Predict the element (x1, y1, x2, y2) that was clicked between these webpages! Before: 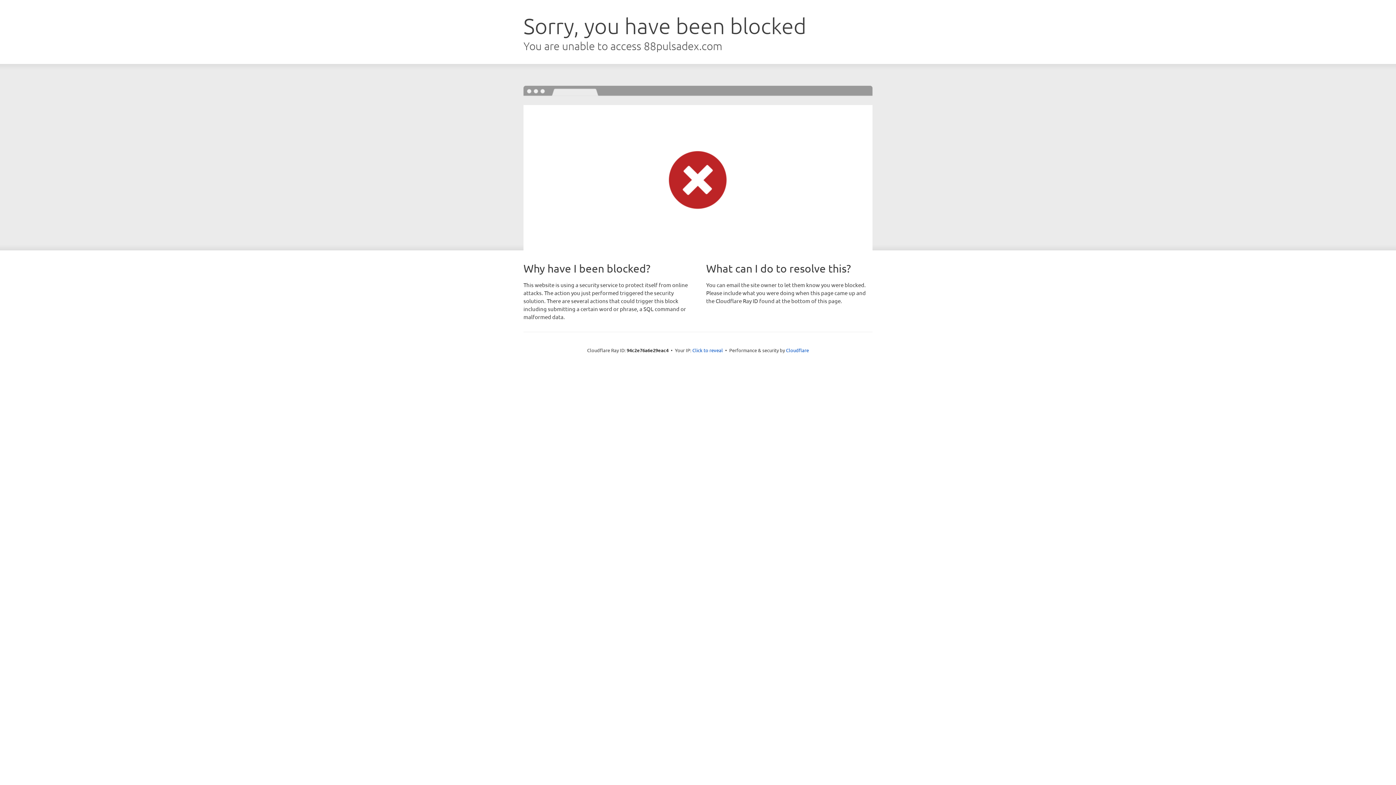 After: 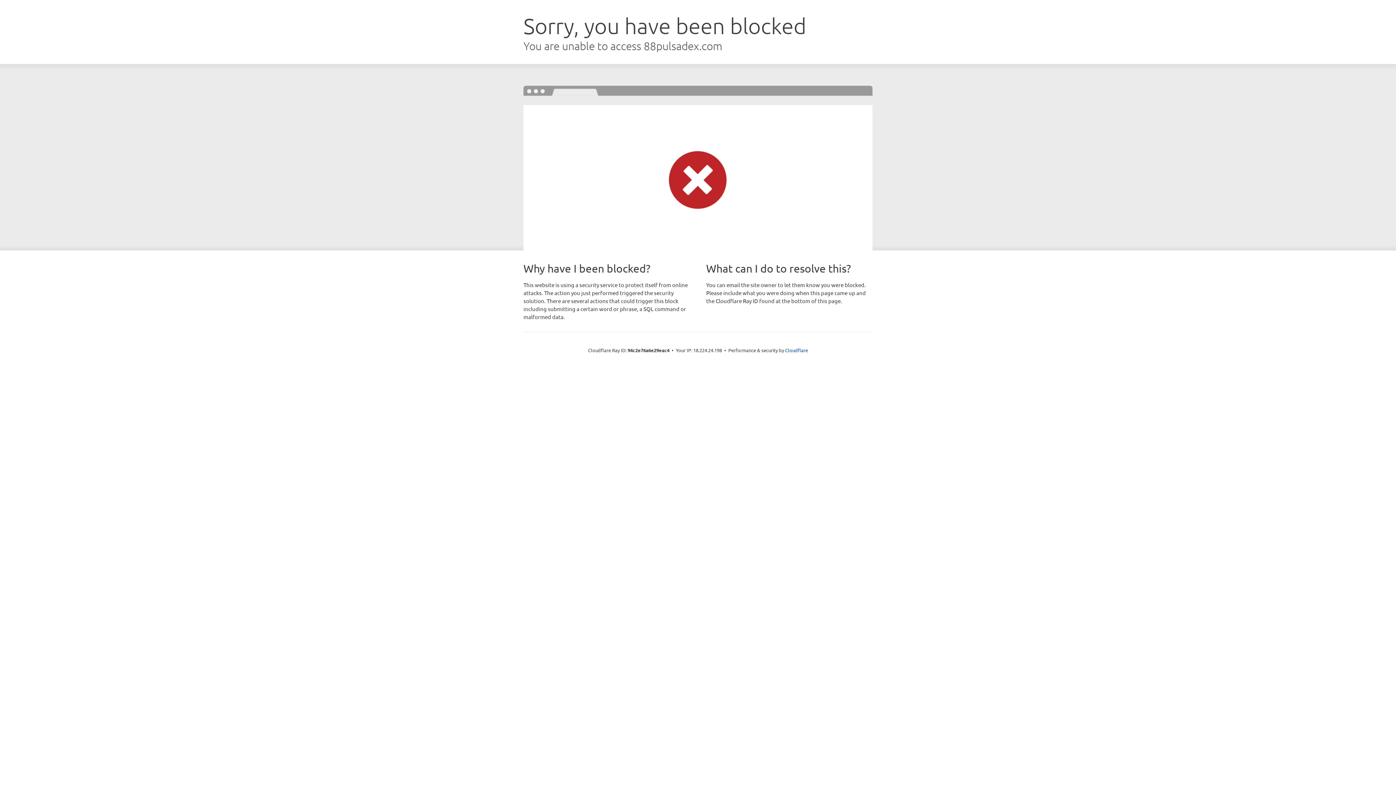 Action: label: Click to reveal bbox: (692, 346, 723, 353)